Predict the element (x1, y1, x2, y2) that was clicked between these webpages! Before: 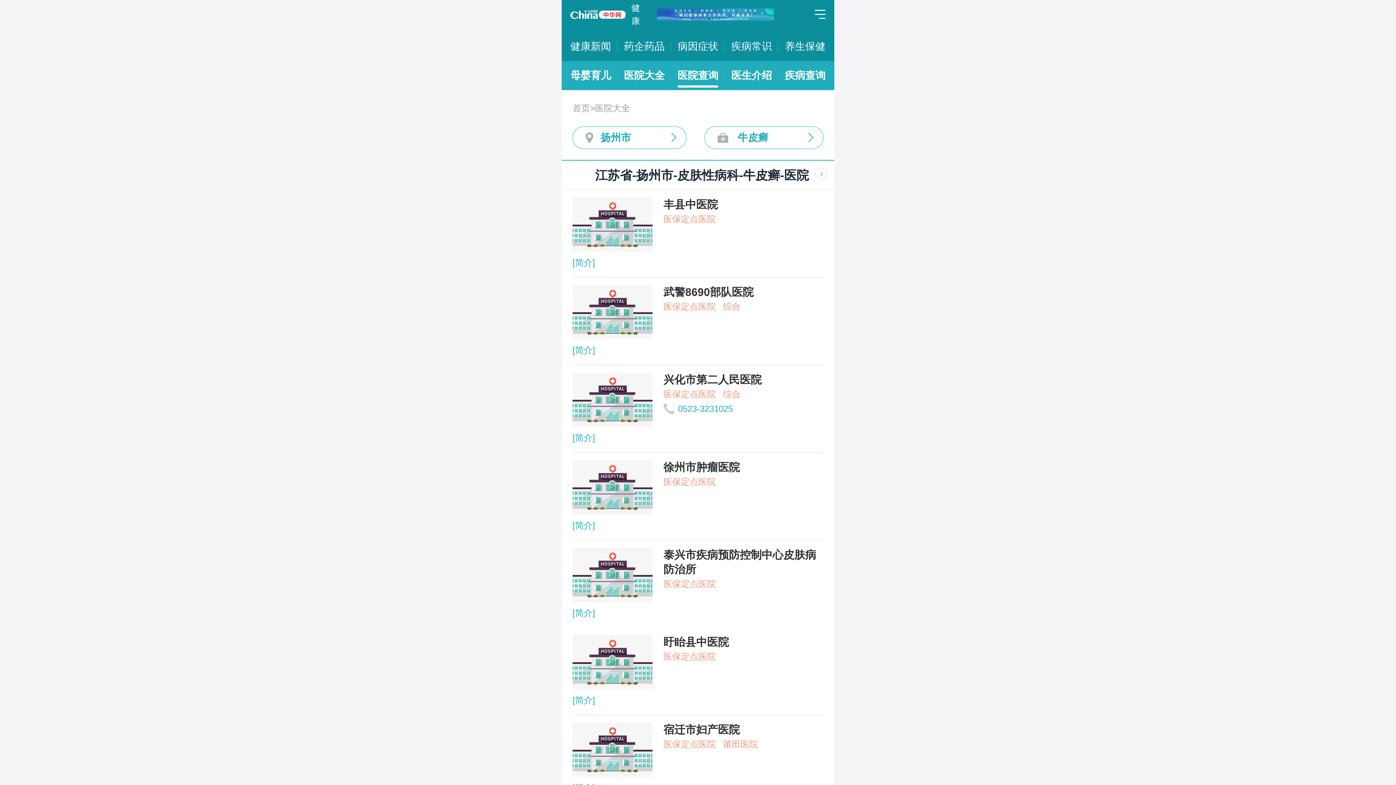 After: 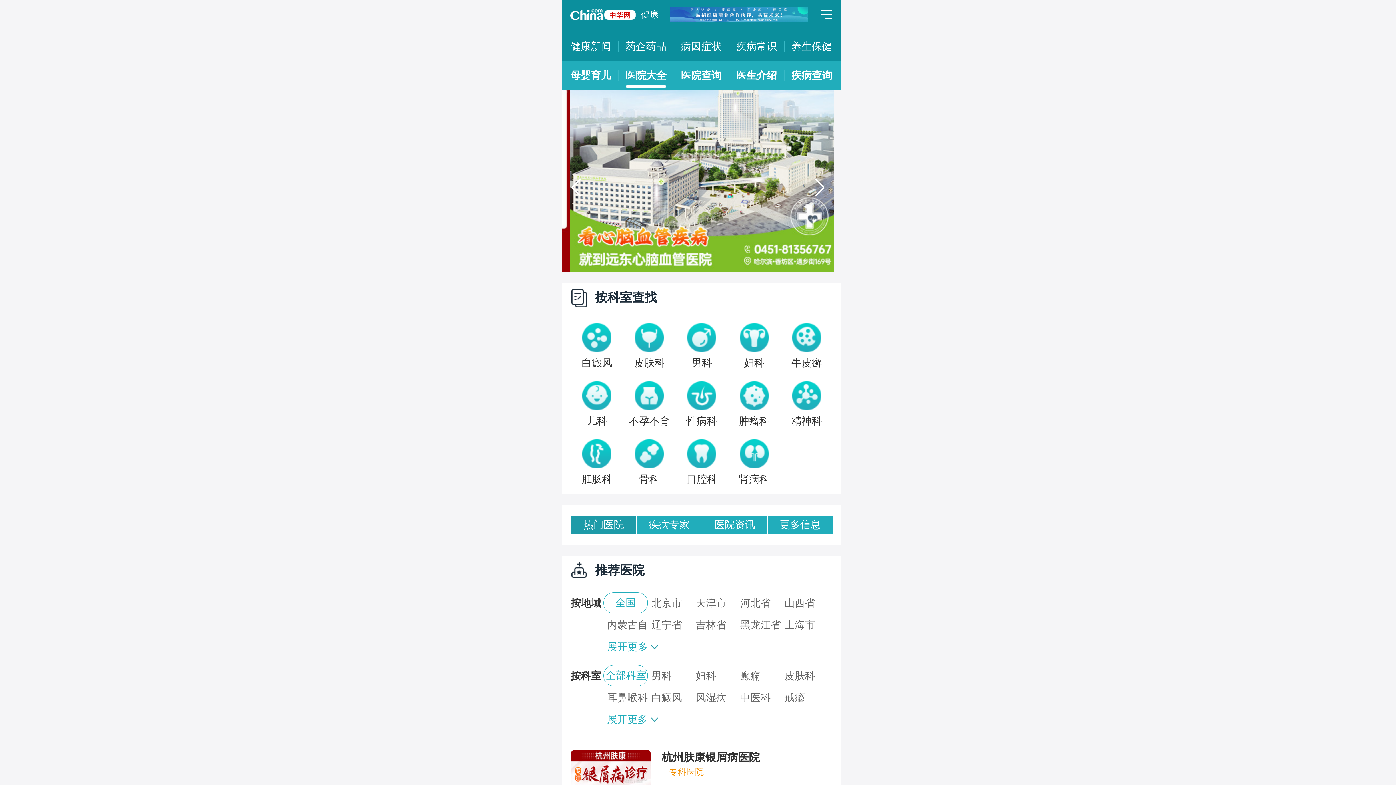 Action: label: 医院大全 bbox: (624, 61, 664, 90)